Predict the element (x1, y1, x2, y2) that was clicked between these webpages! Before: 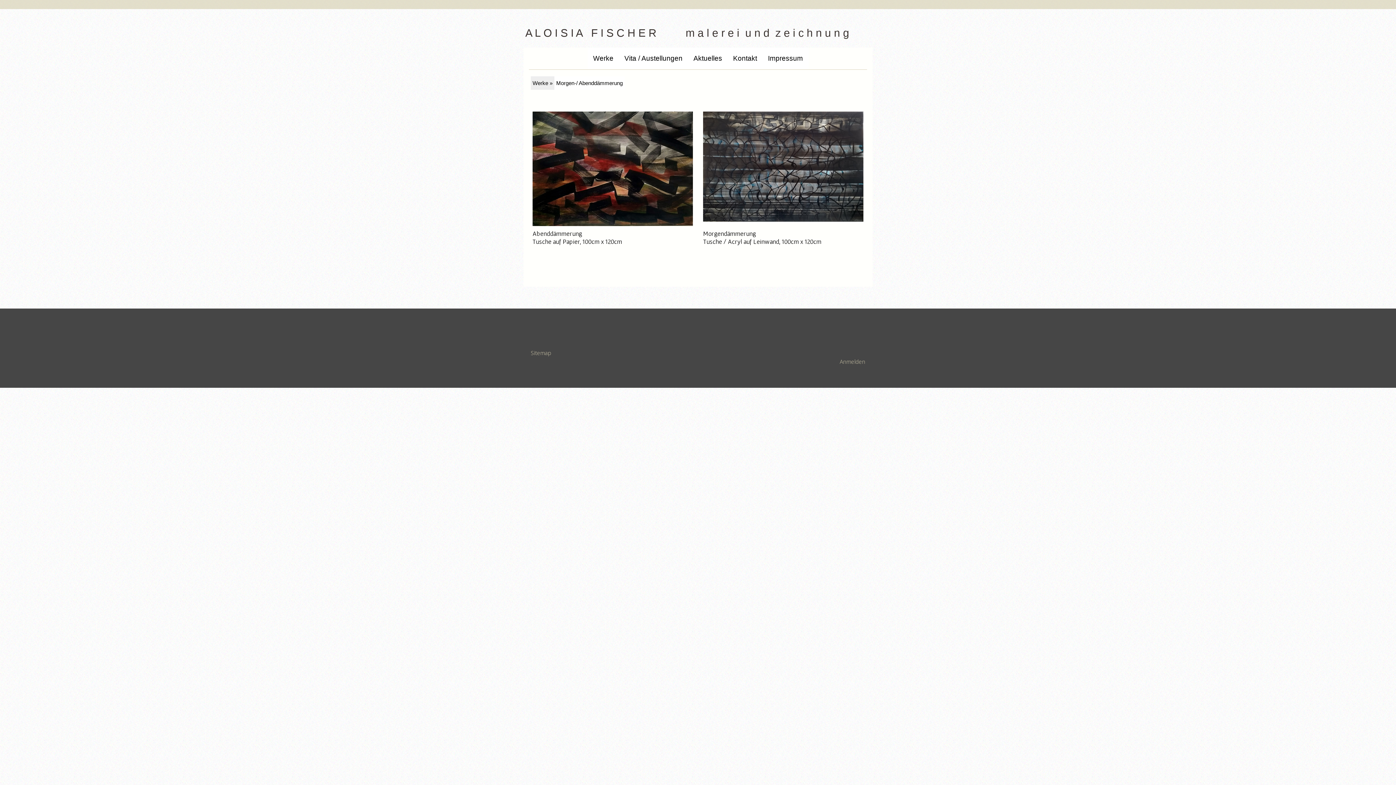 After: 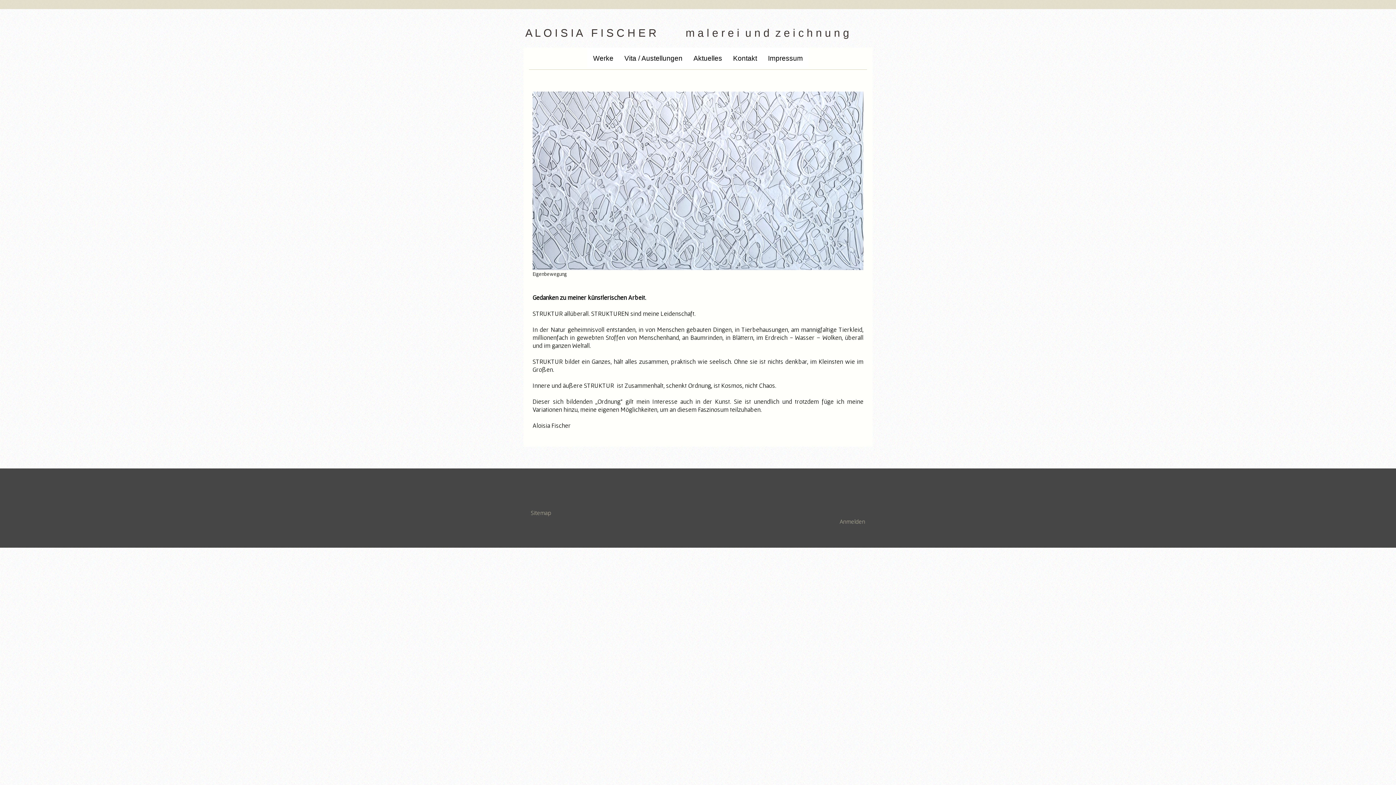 Action: label: Werke bbox: (530, 76, 554, 89)